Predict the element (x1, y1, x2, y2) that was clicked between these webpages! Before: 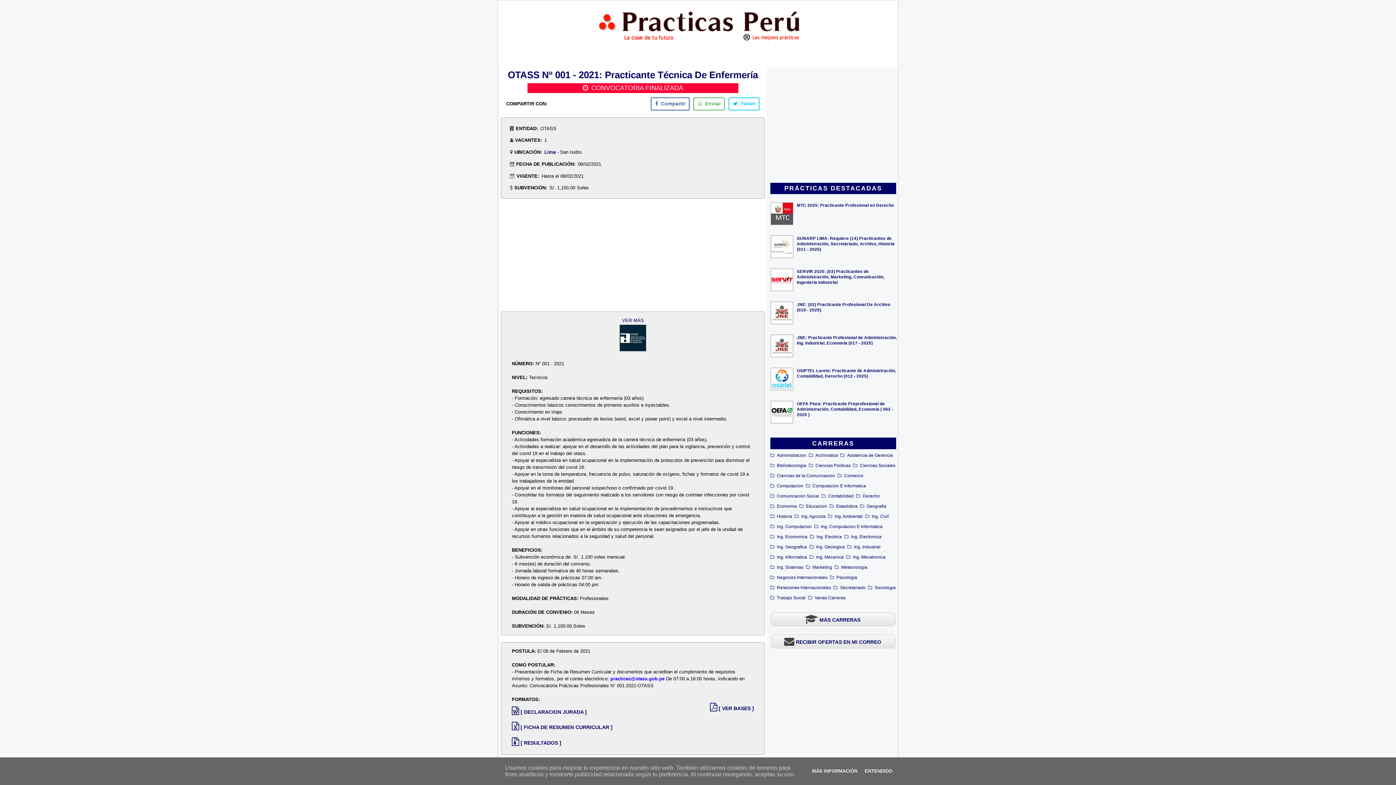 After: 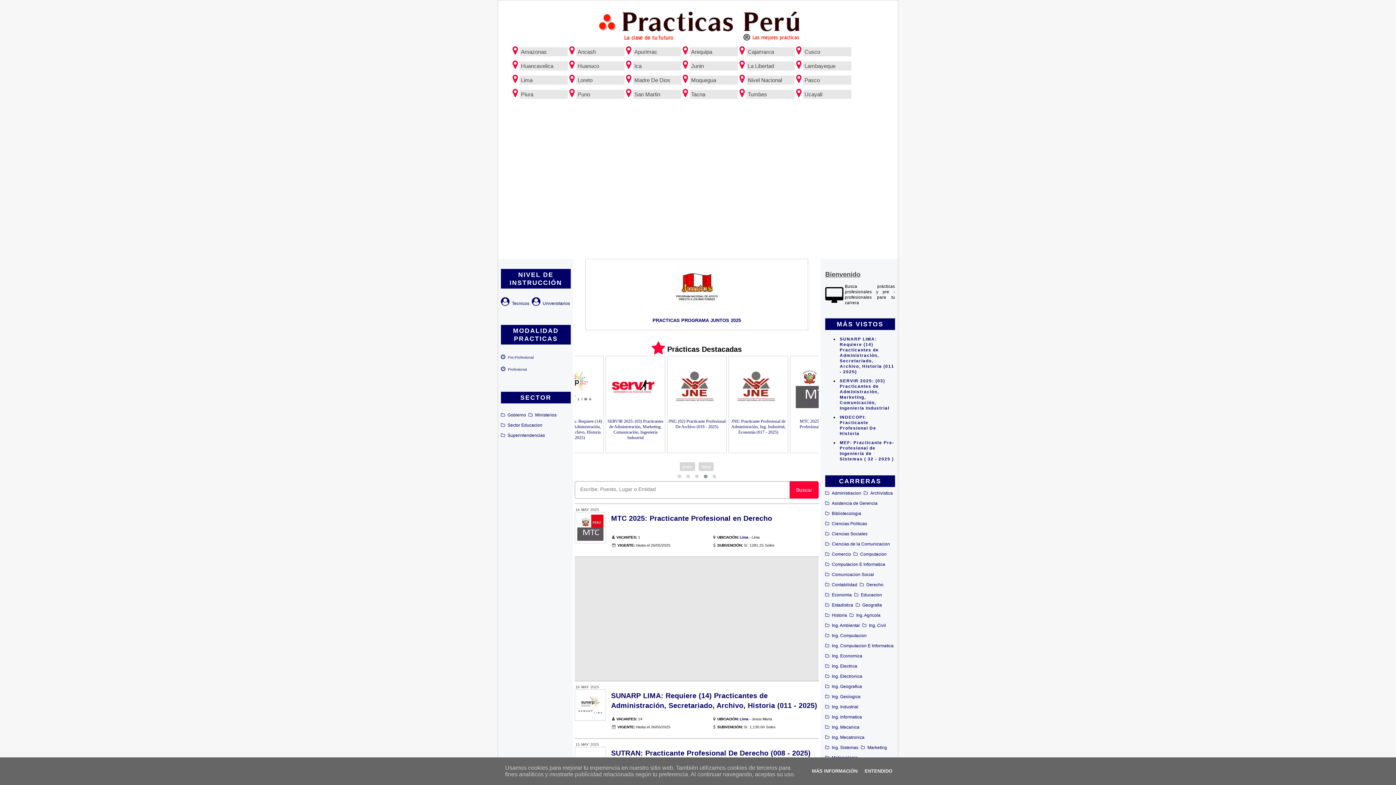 Action: bbox: (530, 0, 866, 45)